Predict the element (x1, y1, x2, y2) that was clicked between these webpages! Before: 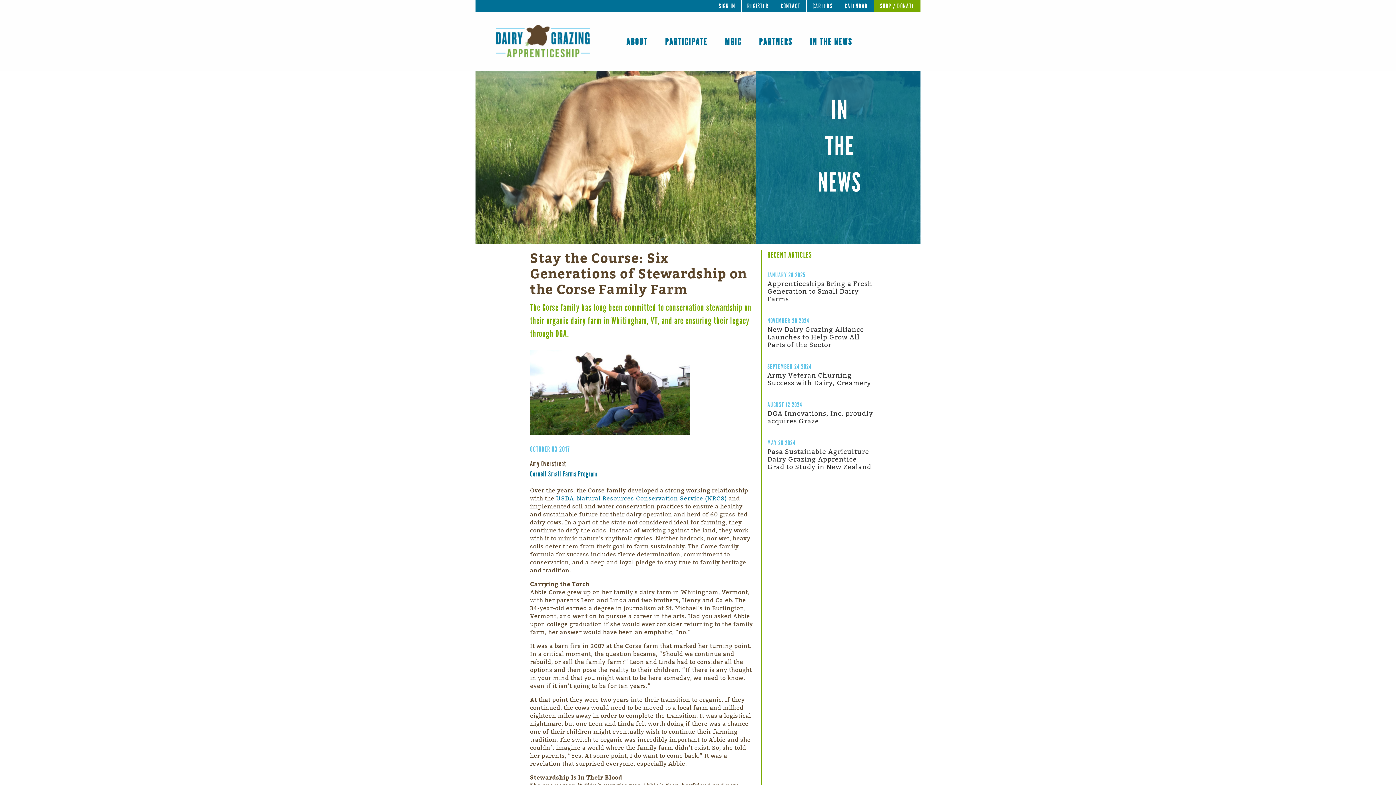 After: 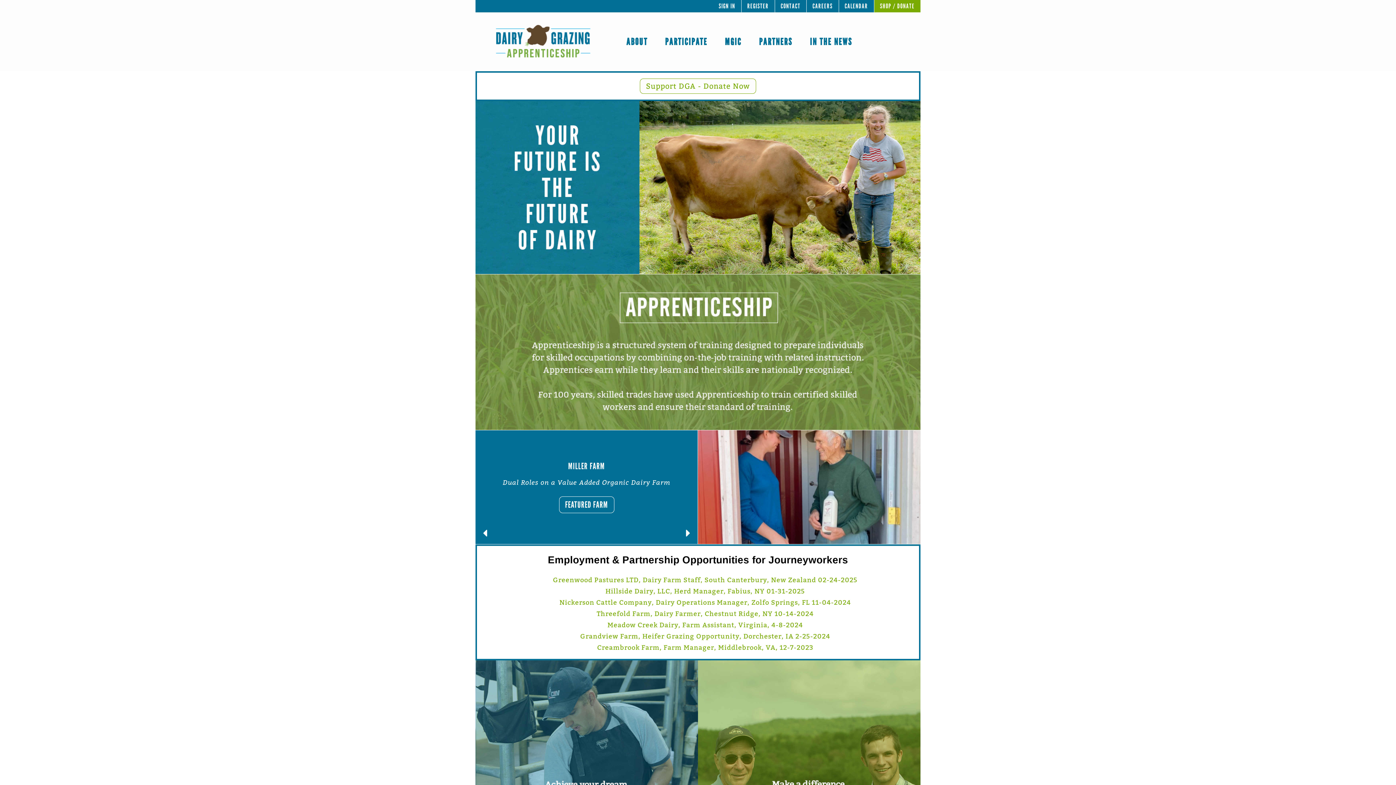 Action: bbox: (481, 18, 617, 65)